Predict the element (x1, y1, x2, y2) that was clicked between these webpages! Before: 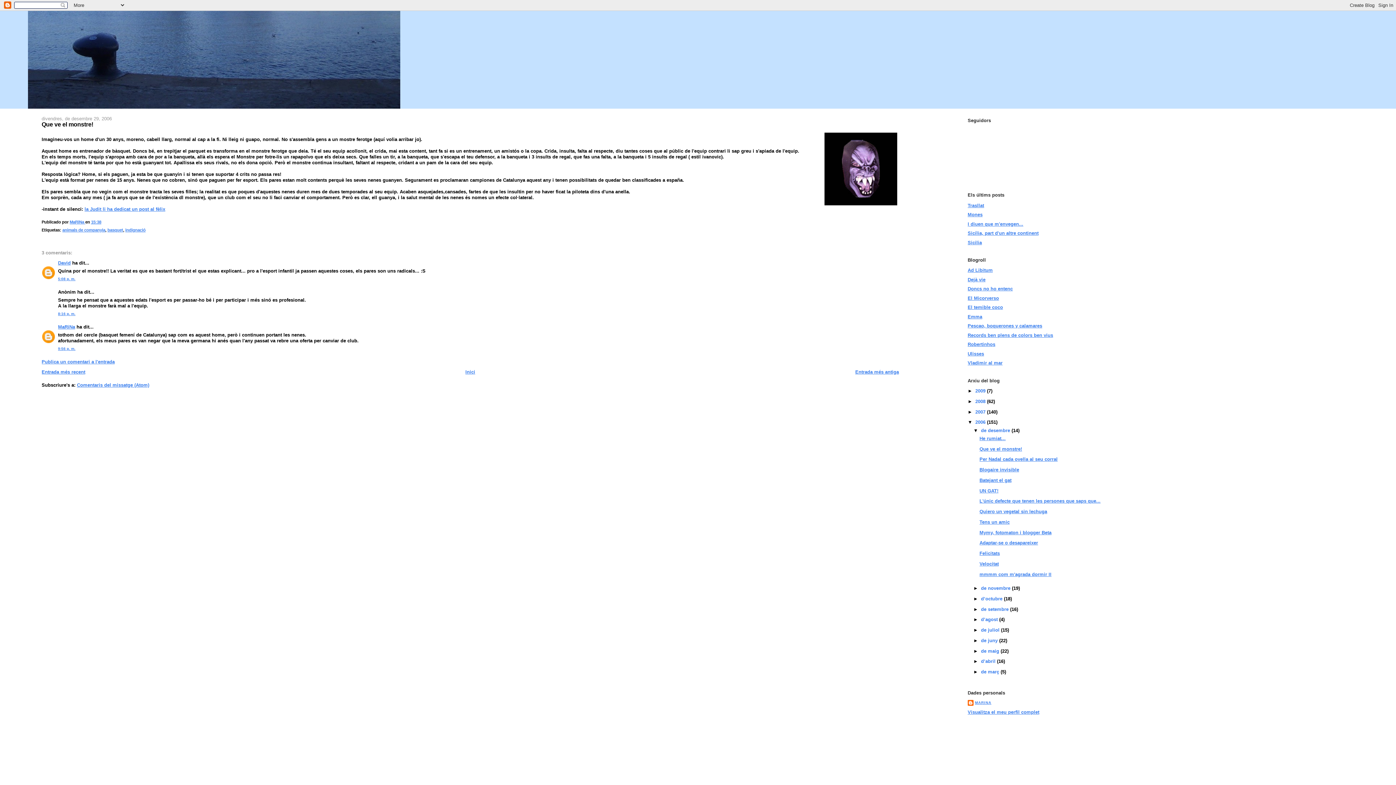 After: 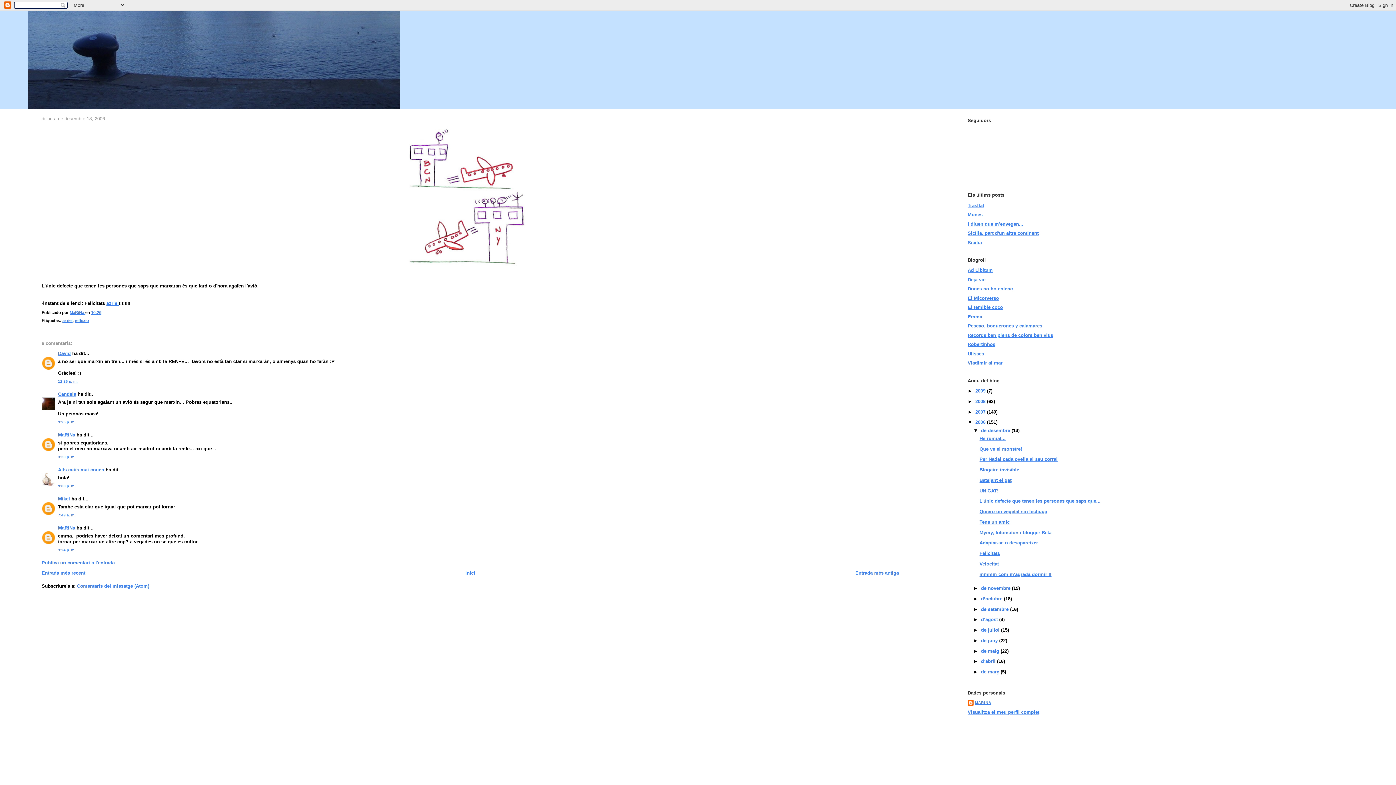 Action: label: L'únic defecte que tenen les persones que saps que... bbox: (979, 498, 1100, 504)